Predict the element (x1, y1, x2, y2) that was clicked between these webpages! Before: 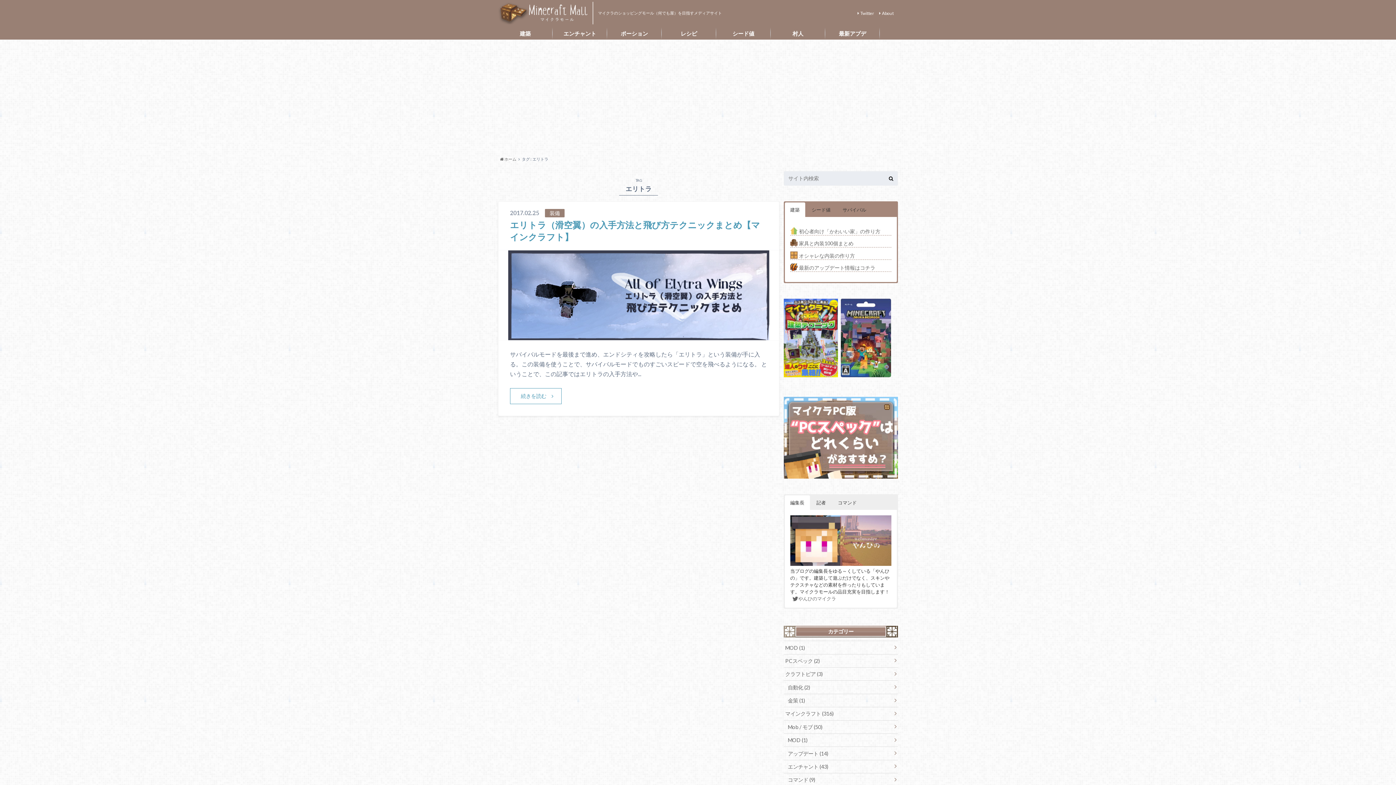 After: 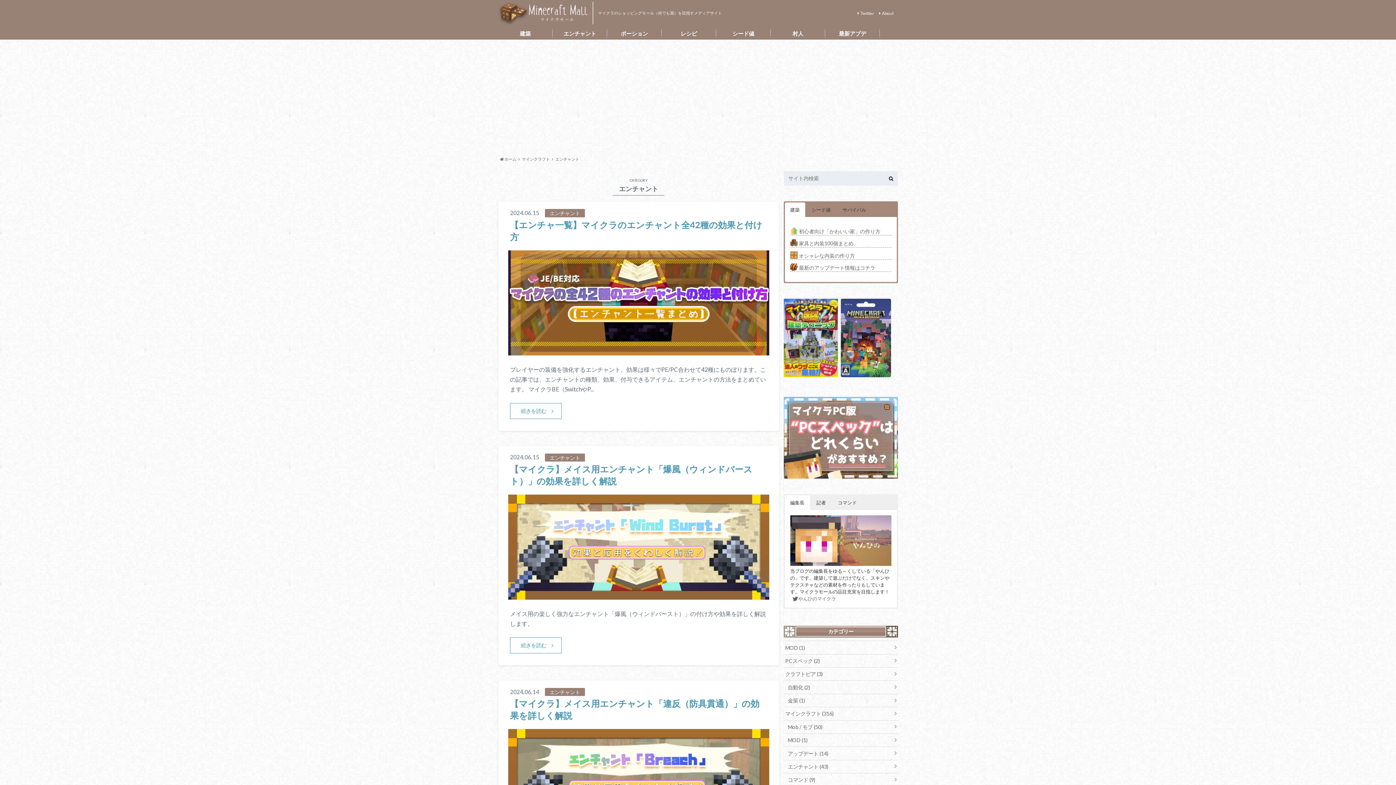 Action: bbox: (783, 760, 898, 773) label: エンチャント (43)